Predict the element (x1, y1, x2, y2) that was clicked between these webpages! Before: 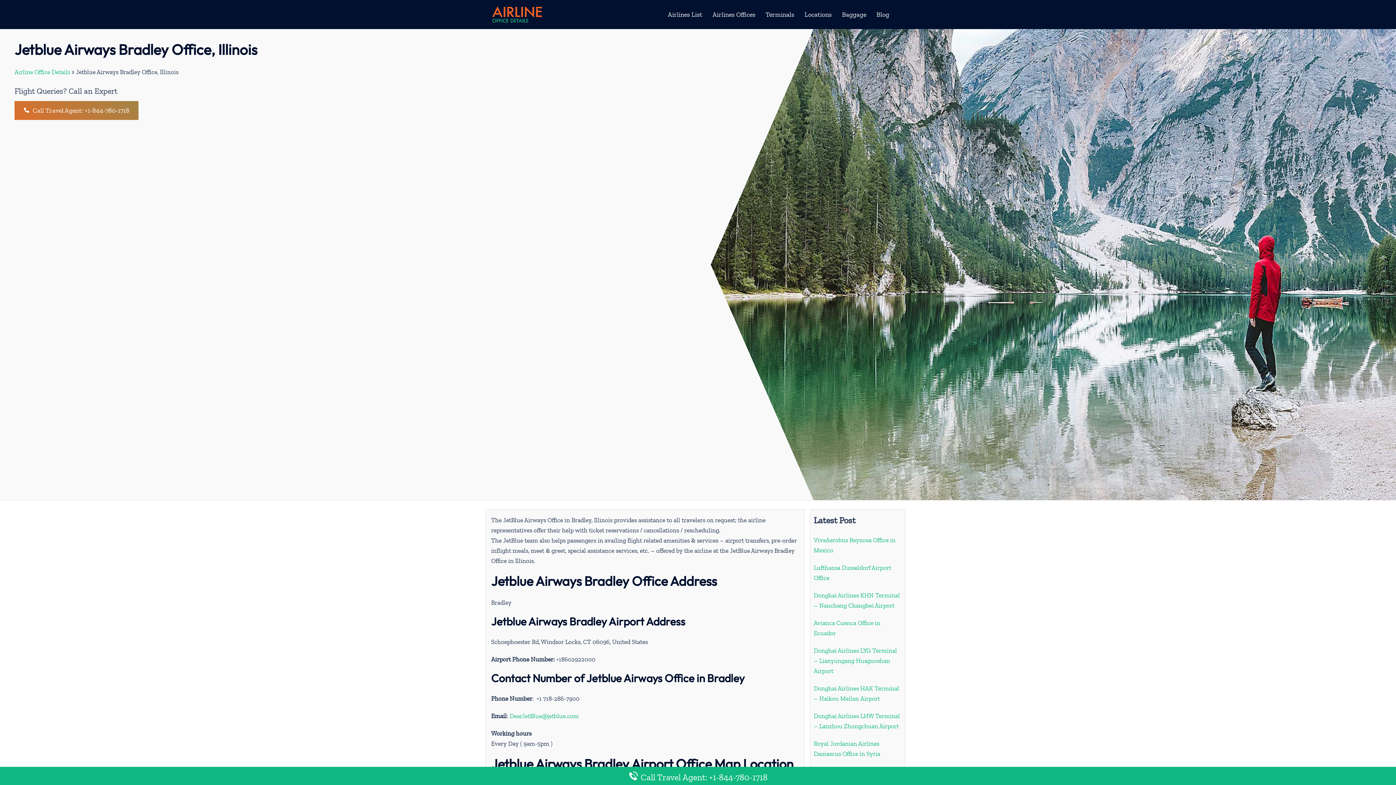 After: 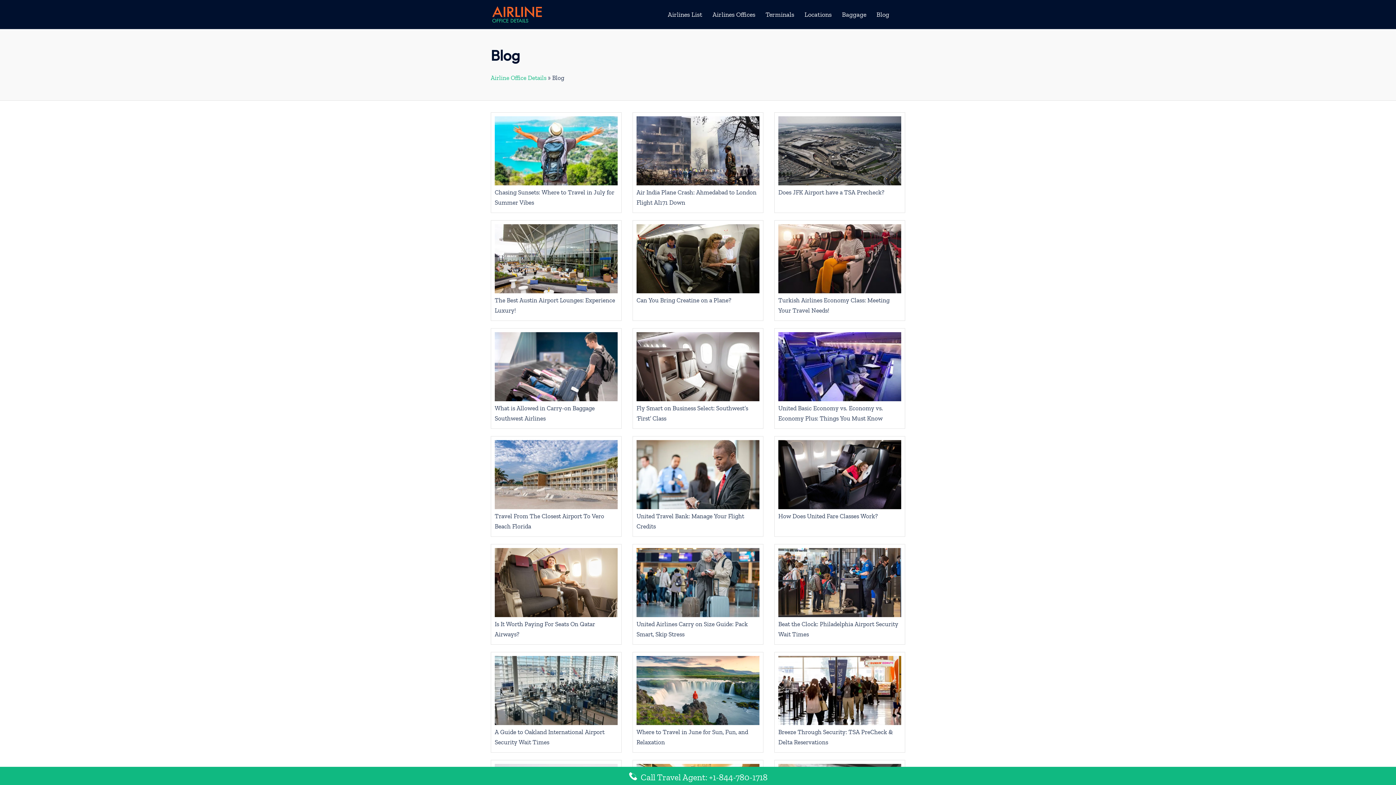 Action: bbox: (876, 9, 889, 19) label: Blog